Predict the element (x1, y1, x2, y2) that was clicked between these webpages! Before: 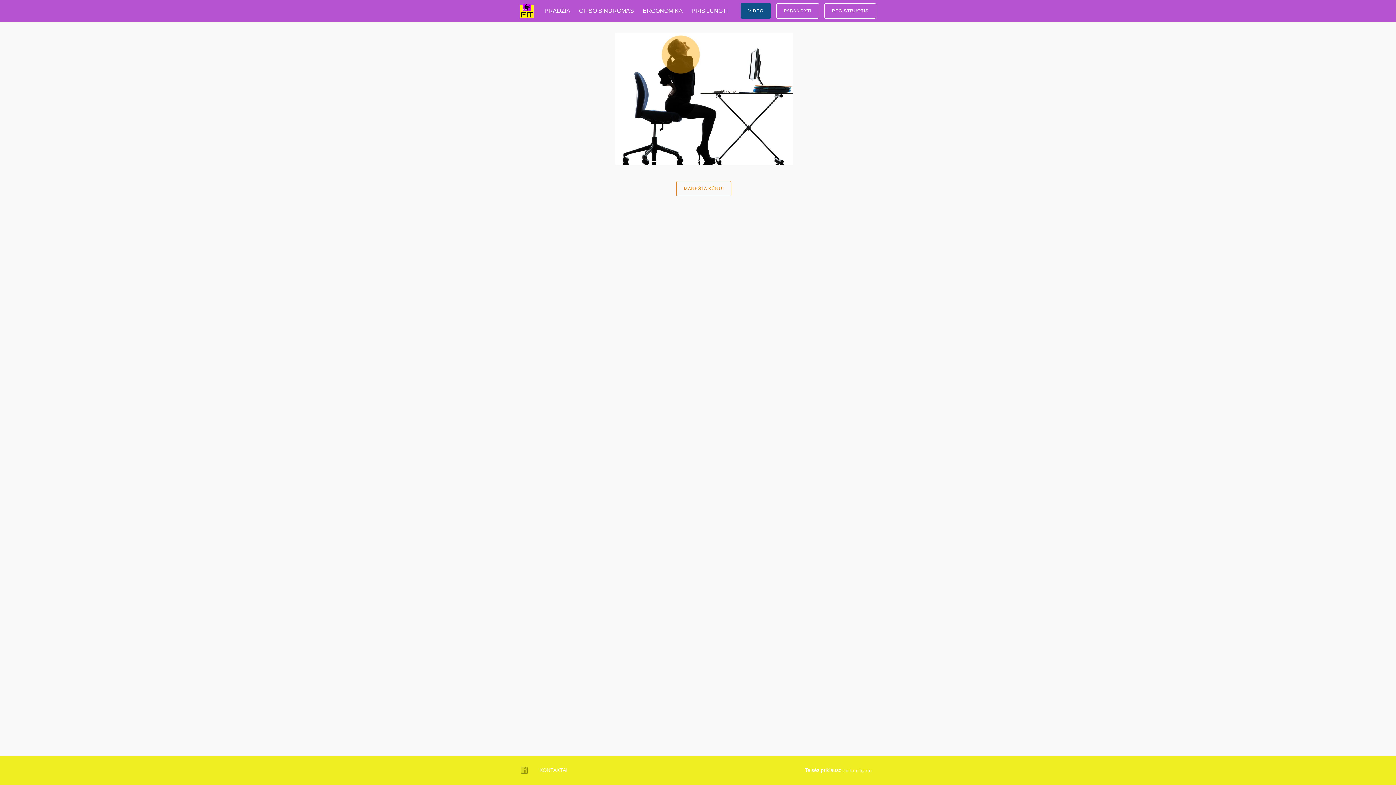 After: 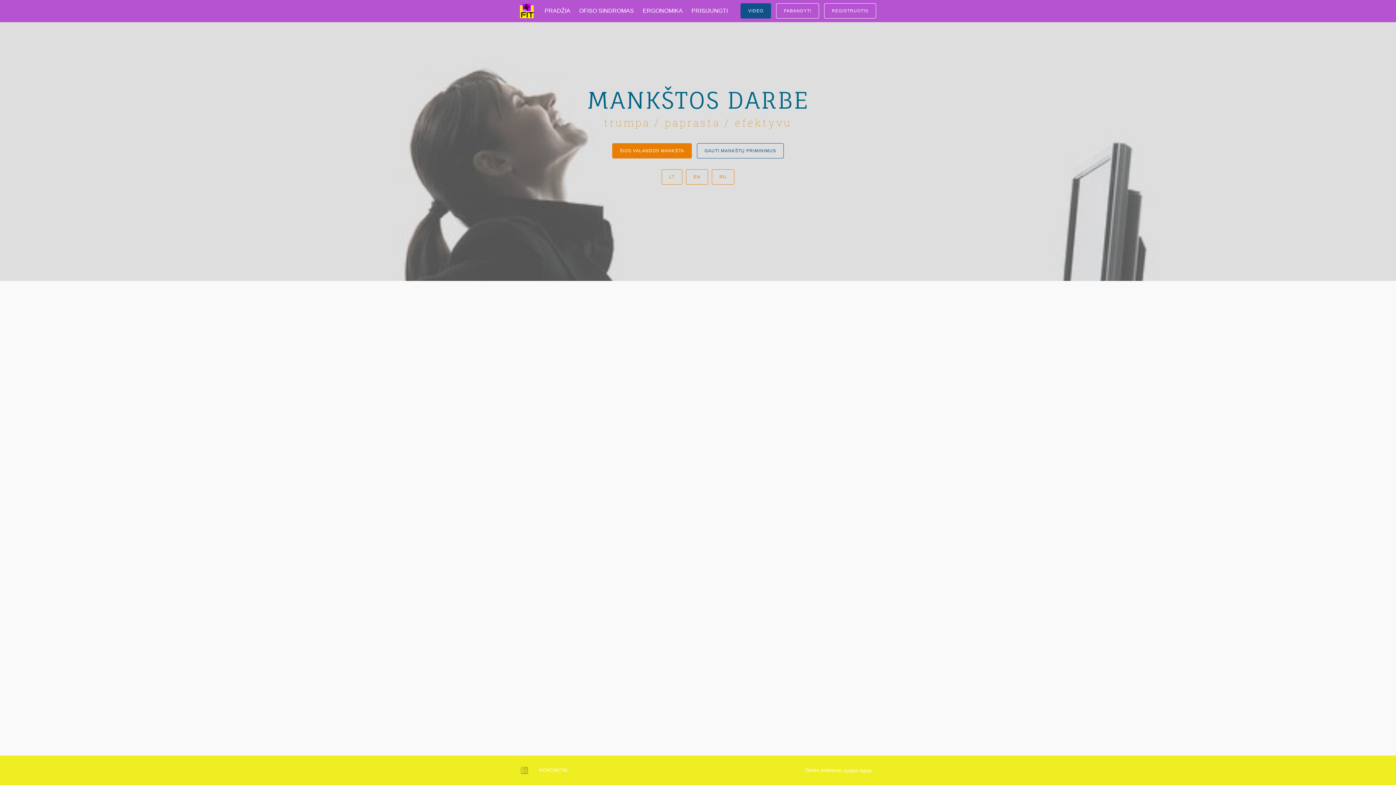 Action: label: MANKŠTA KŪNUI bbox: (676, 181, 731, 196)